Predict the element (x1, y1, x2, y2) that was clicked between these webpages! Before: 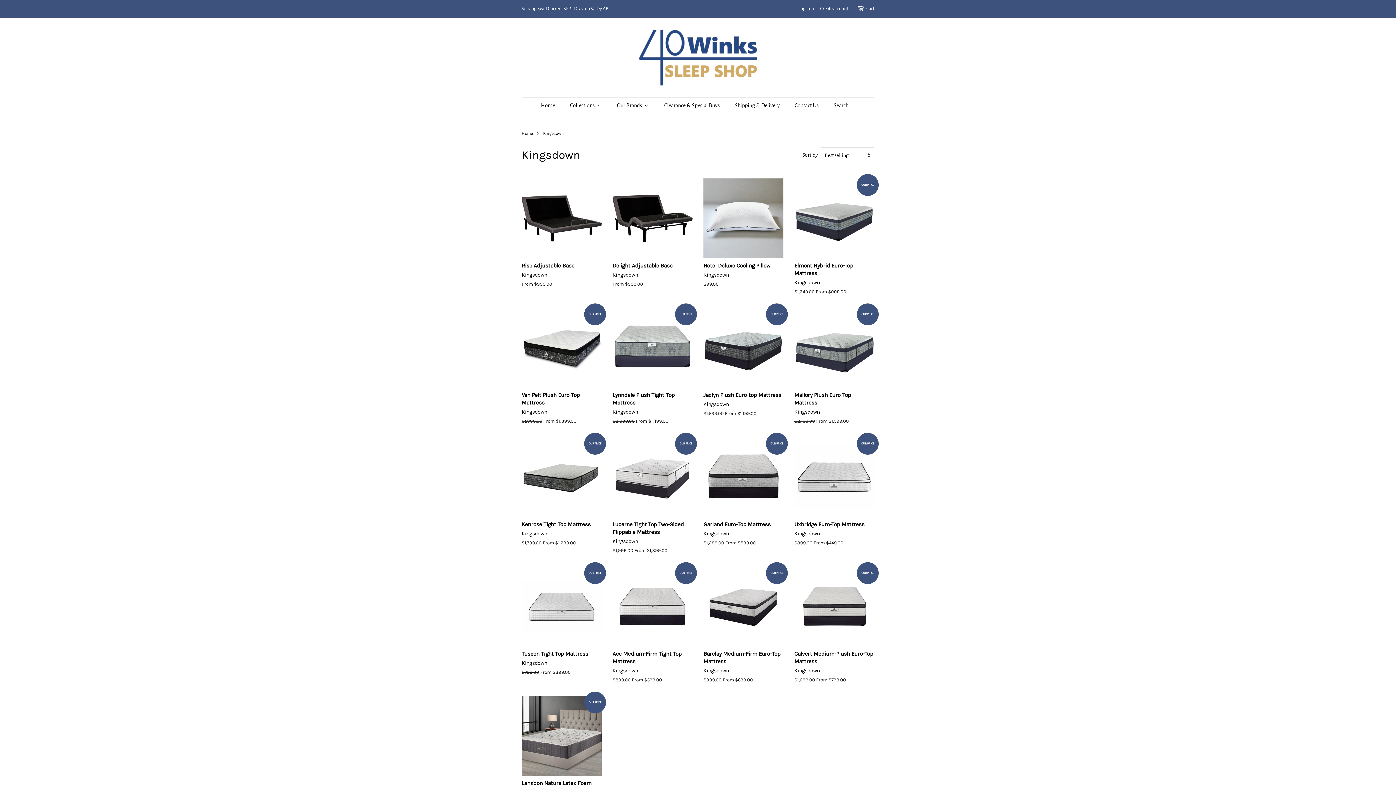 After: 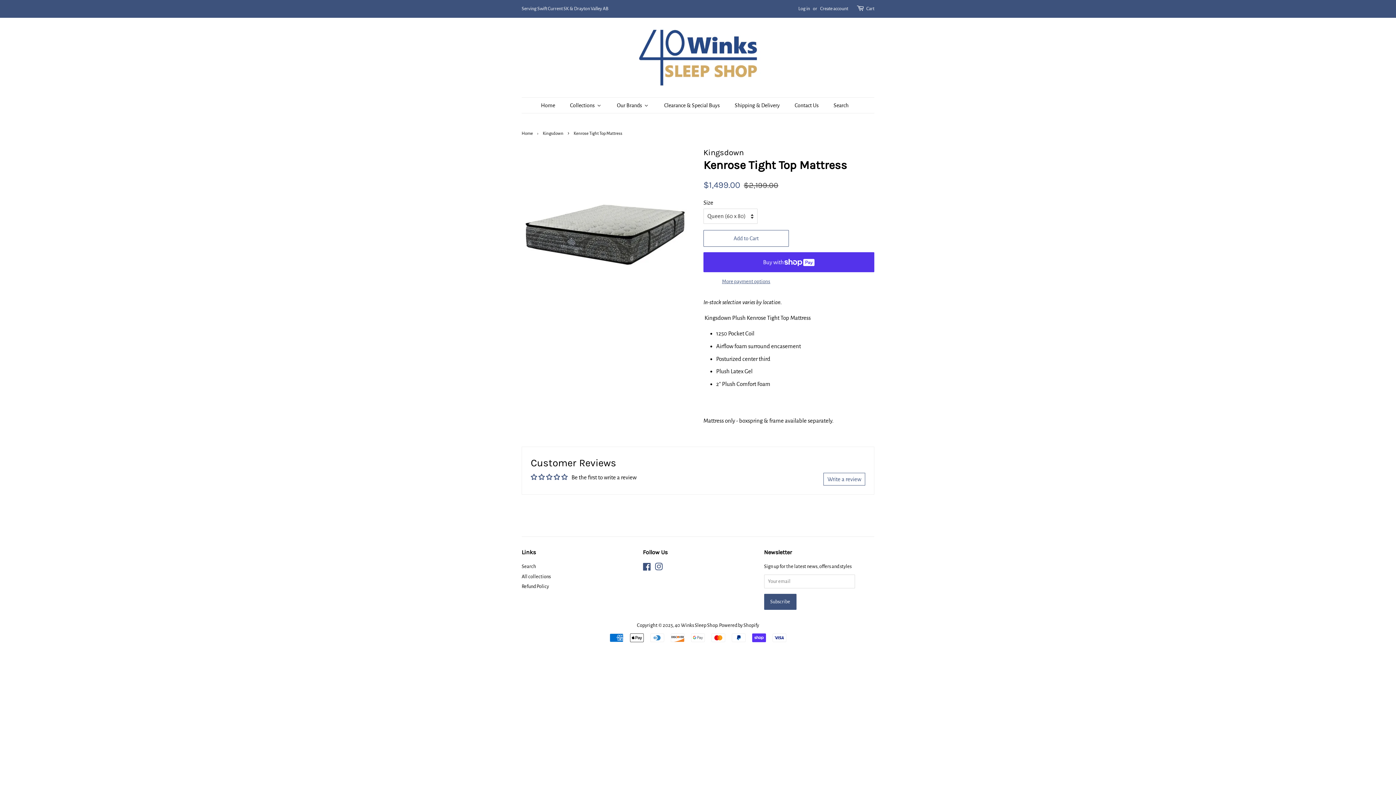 Action: bbox: (521, 437, 601, 559) label: OUR PRICE

Kenrose Tight Top Mattress

Kingsdown

Regular price
$1,799.00 From $1,299.00